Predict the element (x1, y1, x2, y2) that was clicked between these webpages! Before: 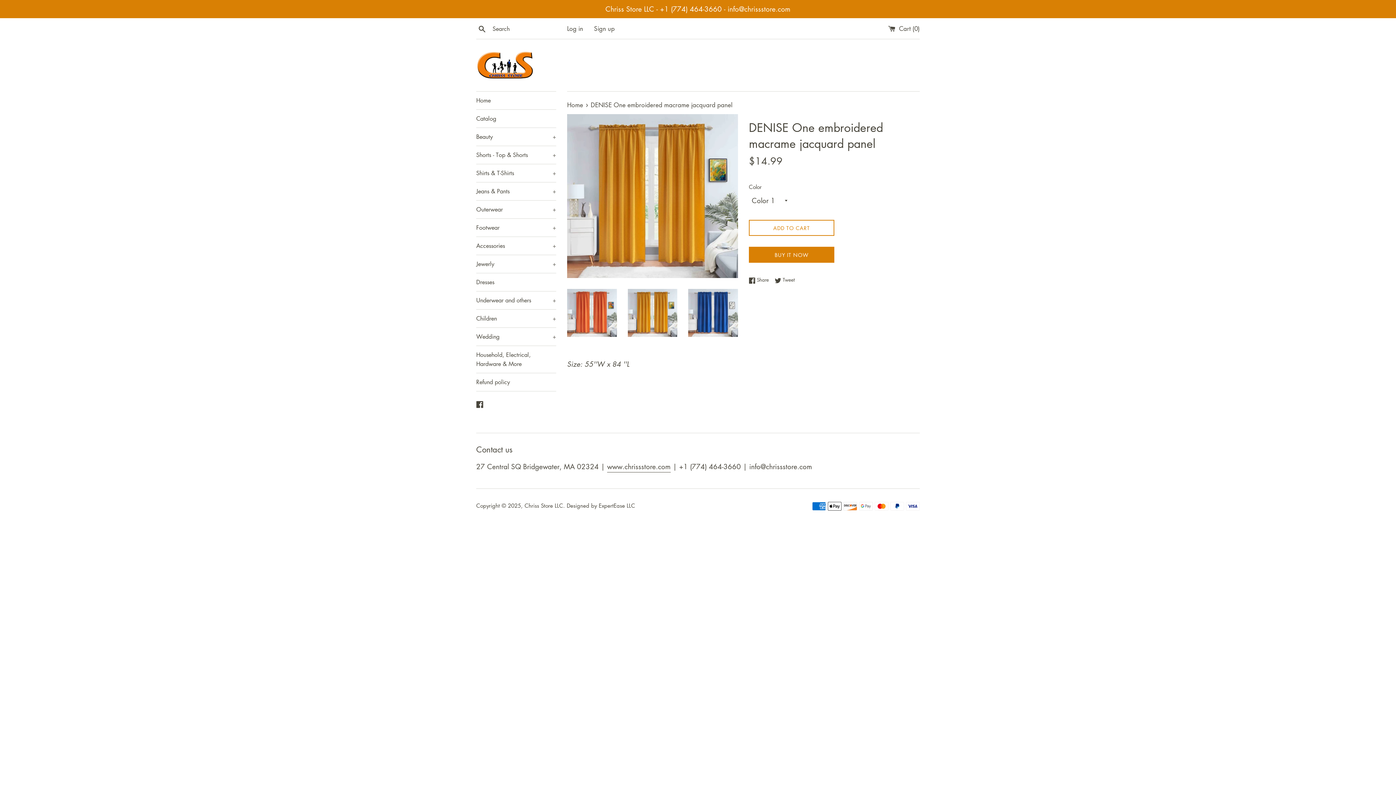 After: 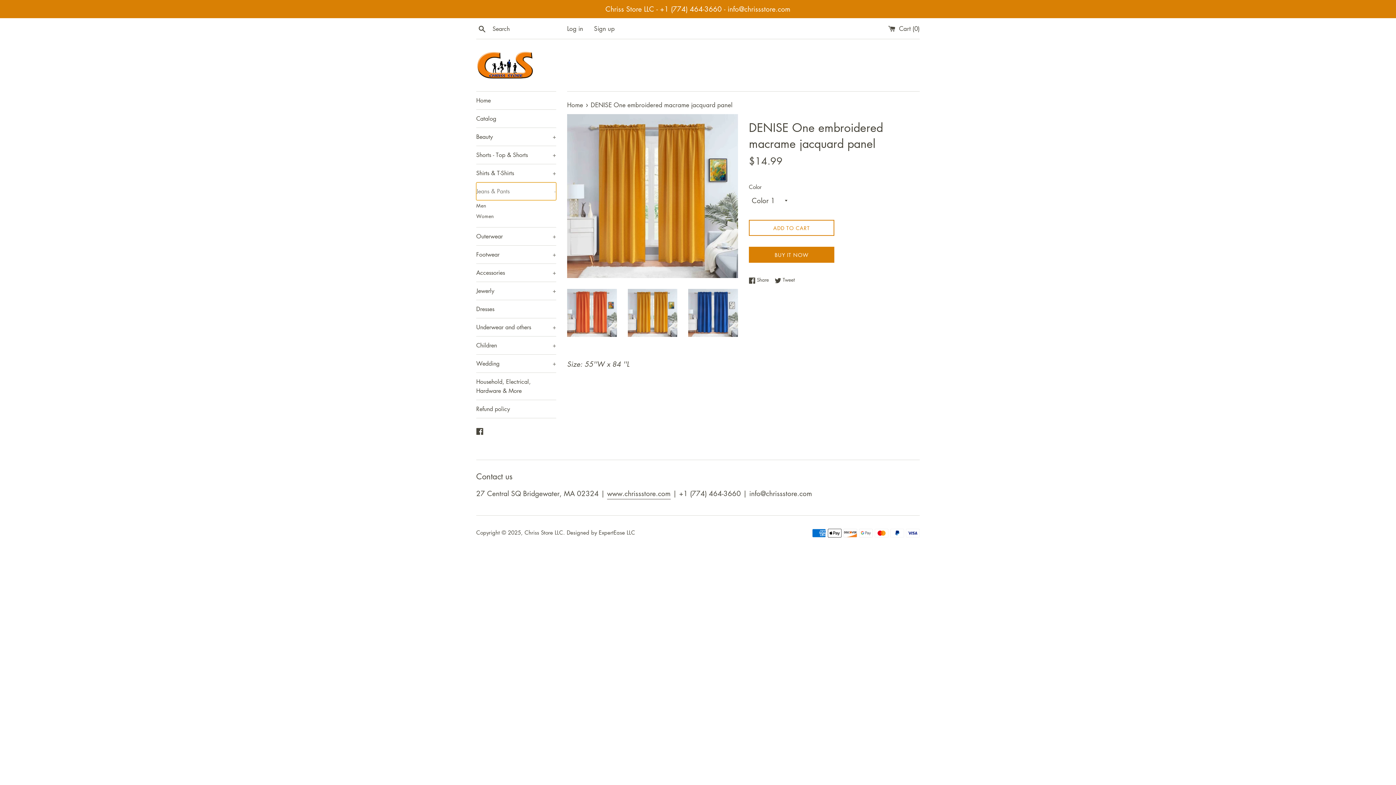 Action: bbox: (476, 182, 556, 200) label: Jeans & Pants
+